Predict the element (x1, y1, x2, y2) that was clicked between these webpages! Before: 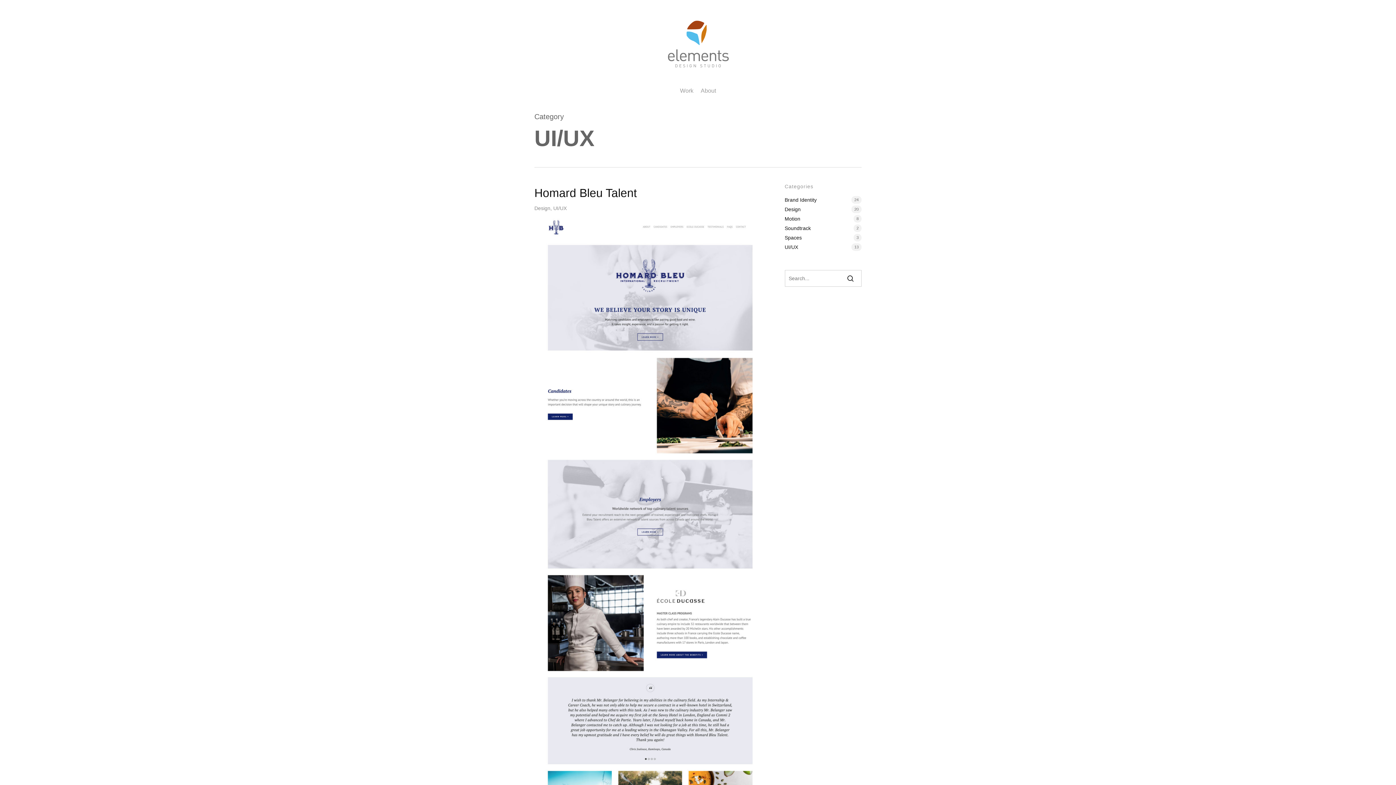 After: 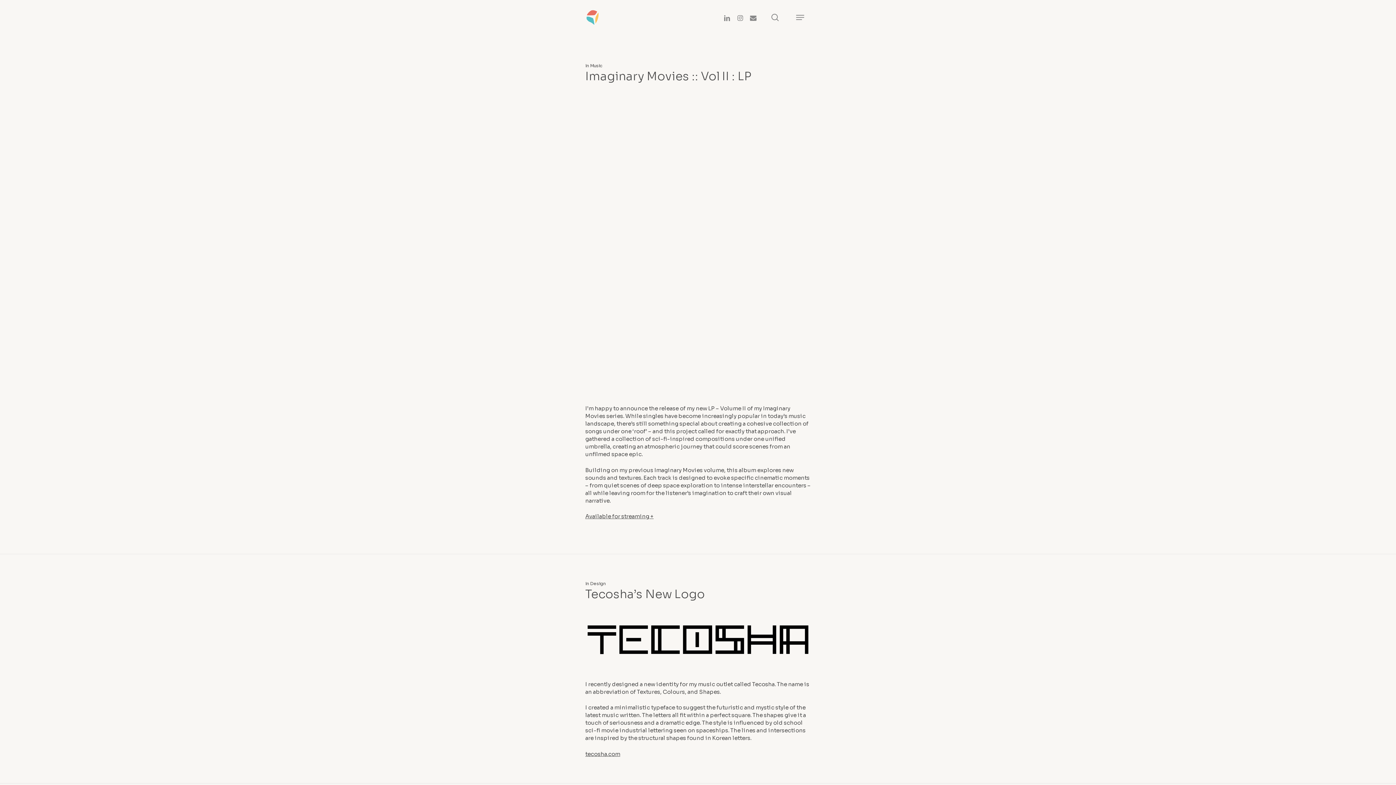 Action: bbox: (658, 3, 738, 83)